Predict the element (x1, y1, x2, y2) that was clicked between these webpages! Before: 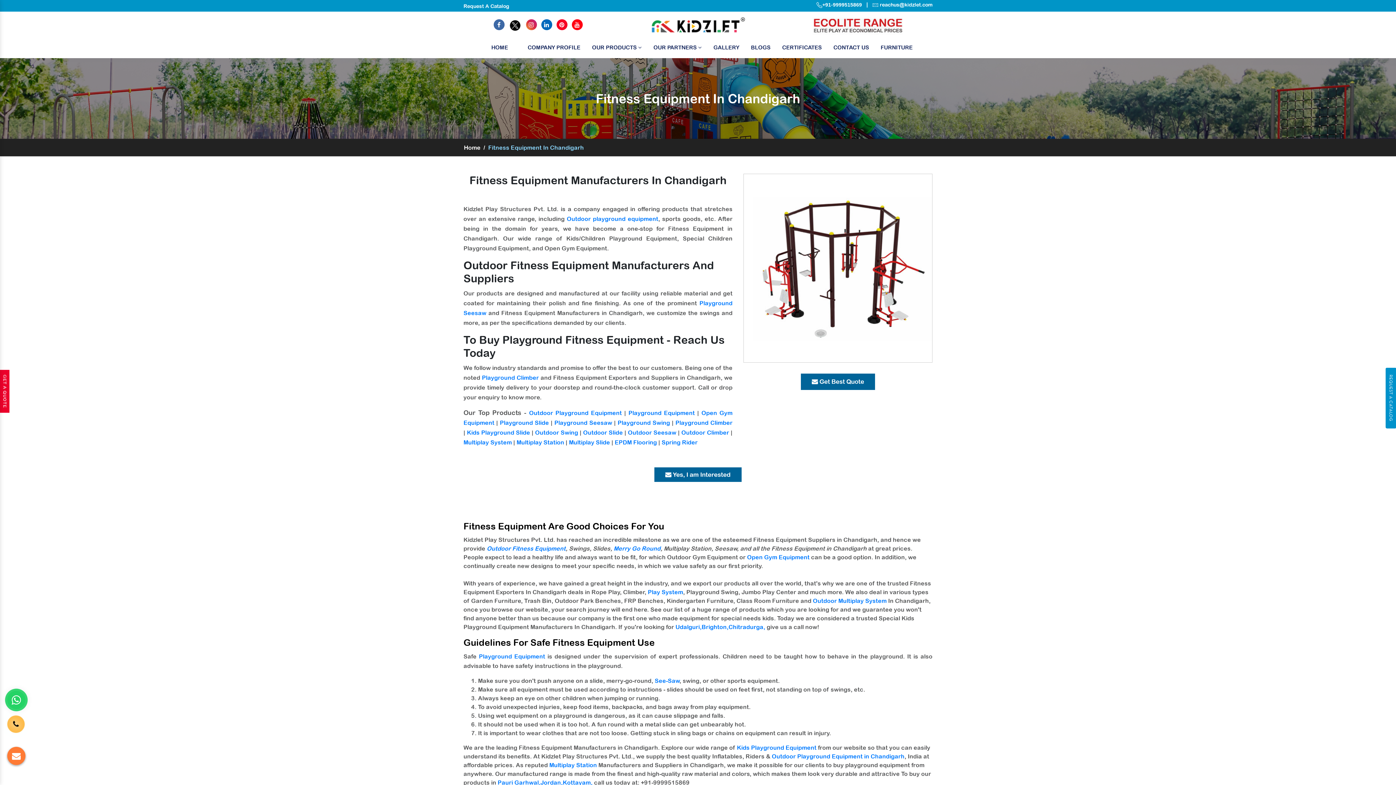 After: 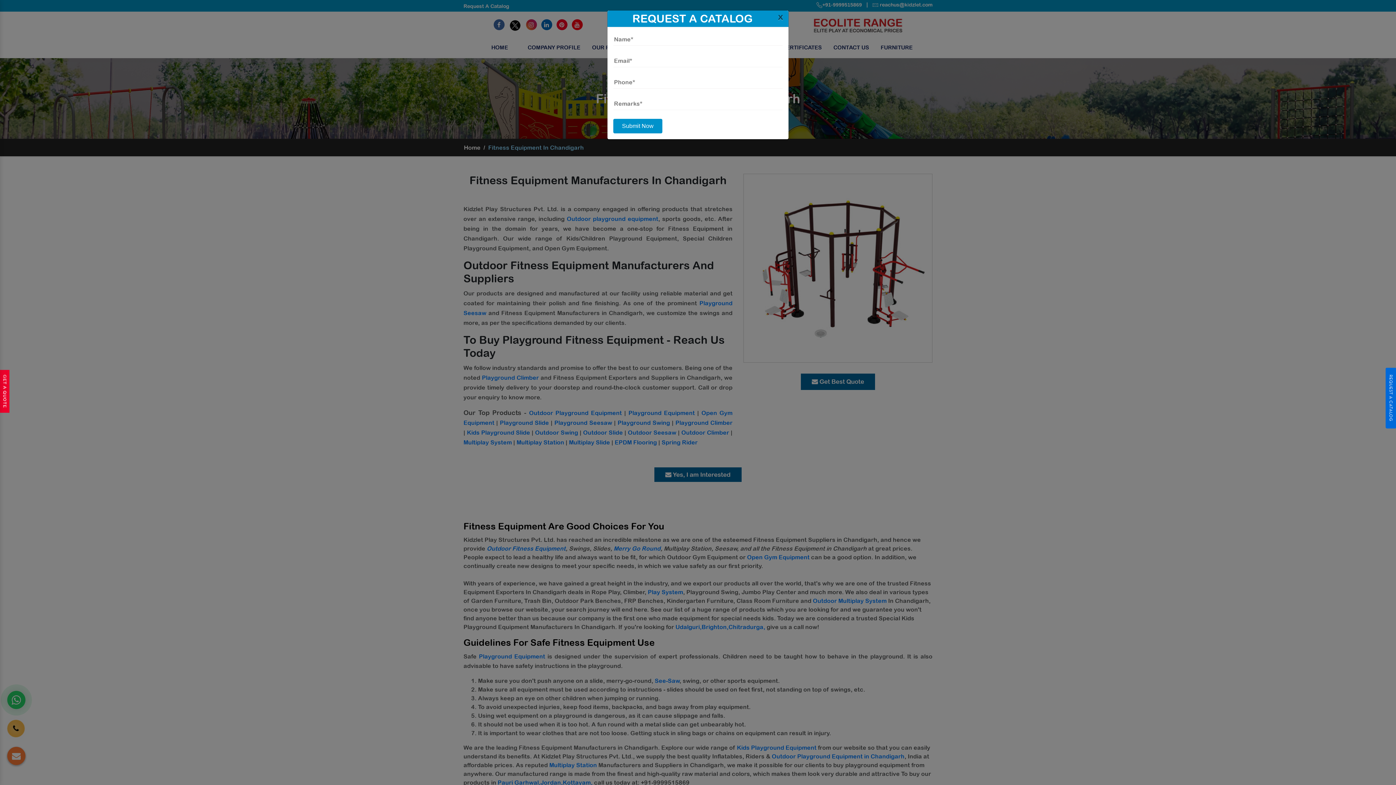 Action: label: REQUEST A CATALOG bbox: (1385, 367, 1396, 428)